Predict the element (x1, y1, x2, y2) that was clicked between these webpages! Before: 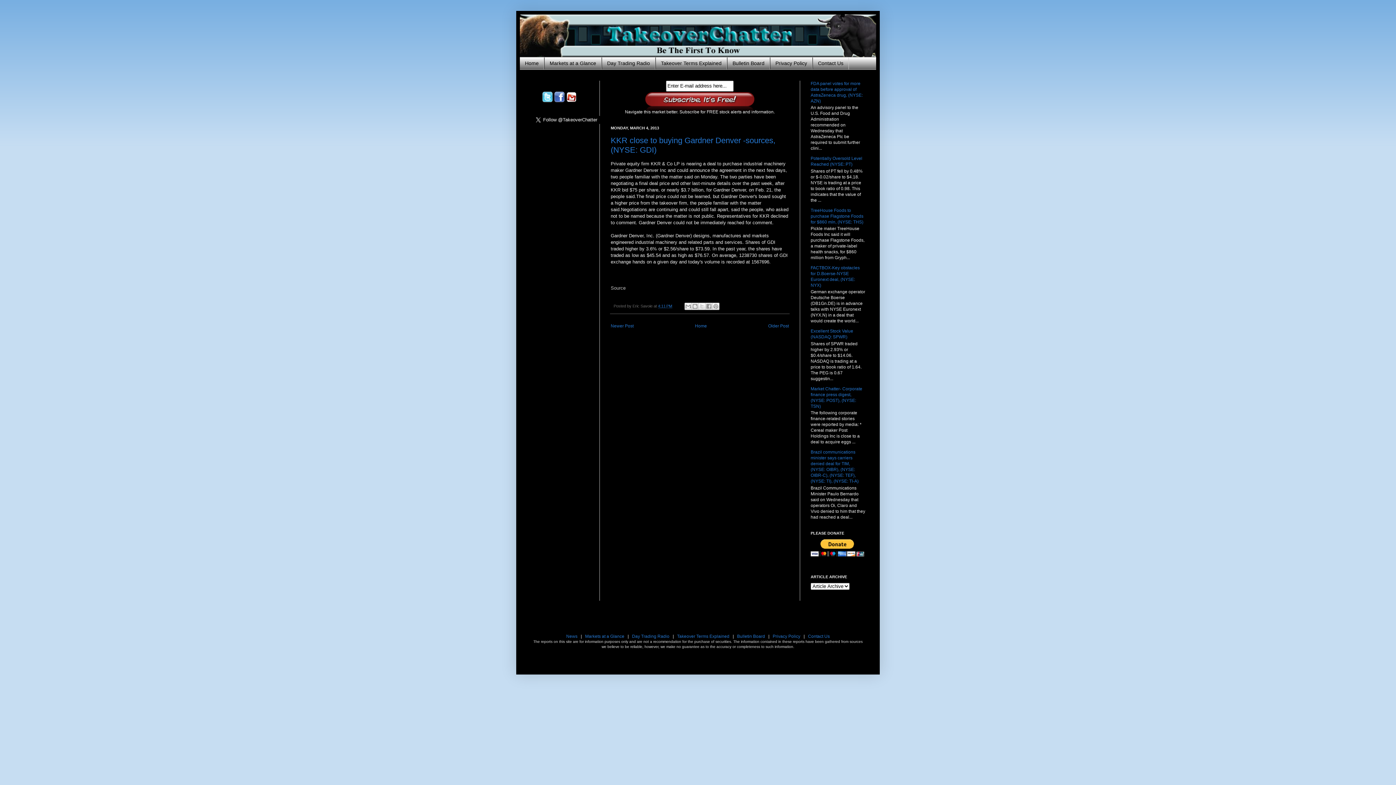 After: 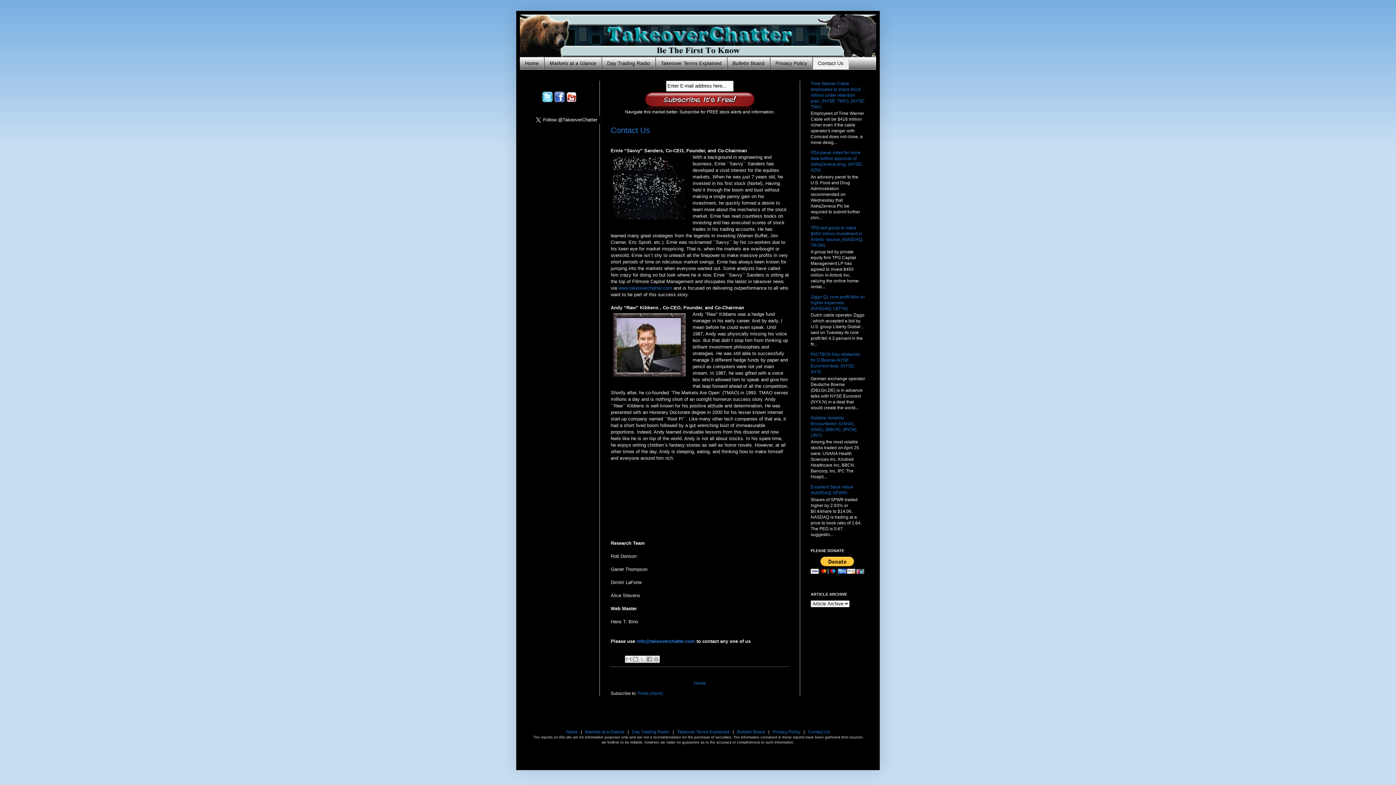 Action: label: Contact Us bbox: (812, 57, 849, 69)